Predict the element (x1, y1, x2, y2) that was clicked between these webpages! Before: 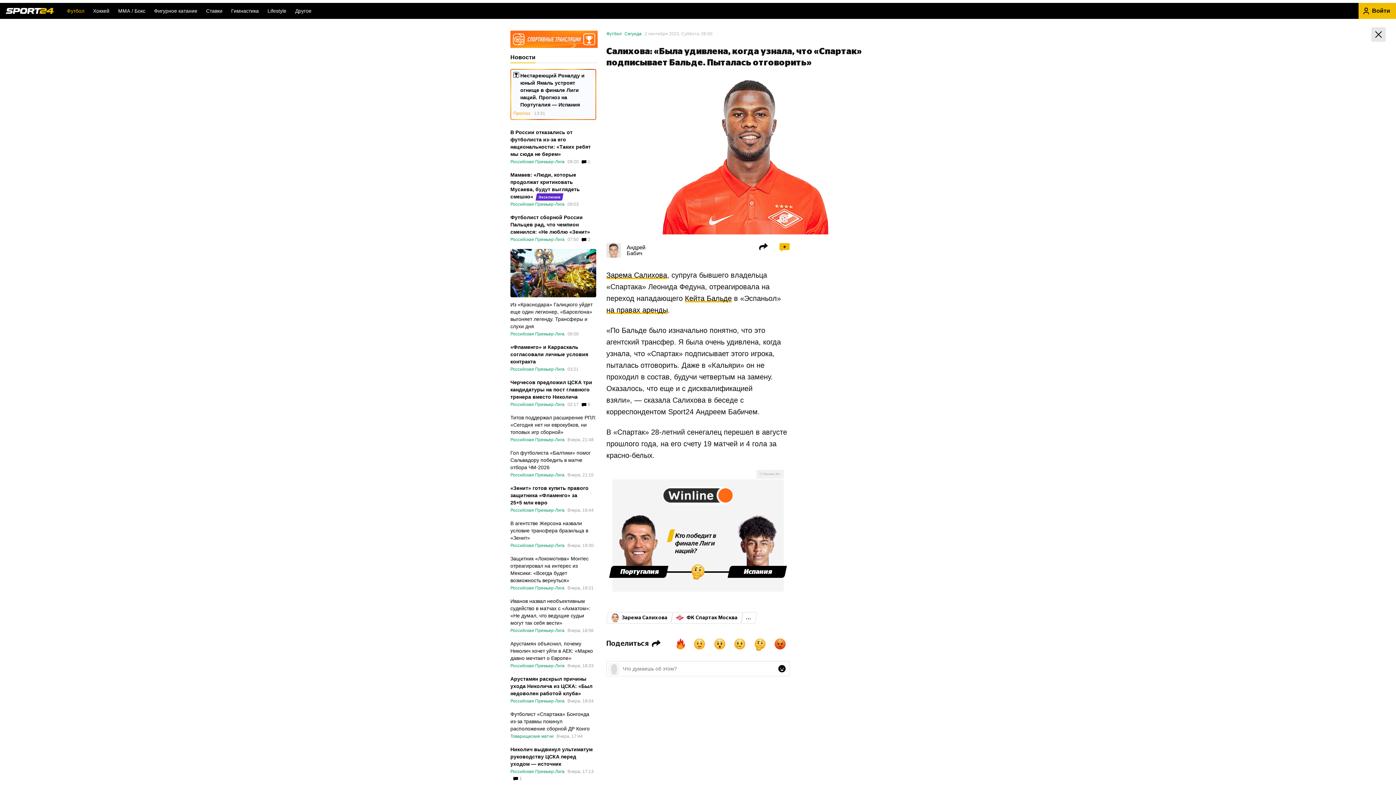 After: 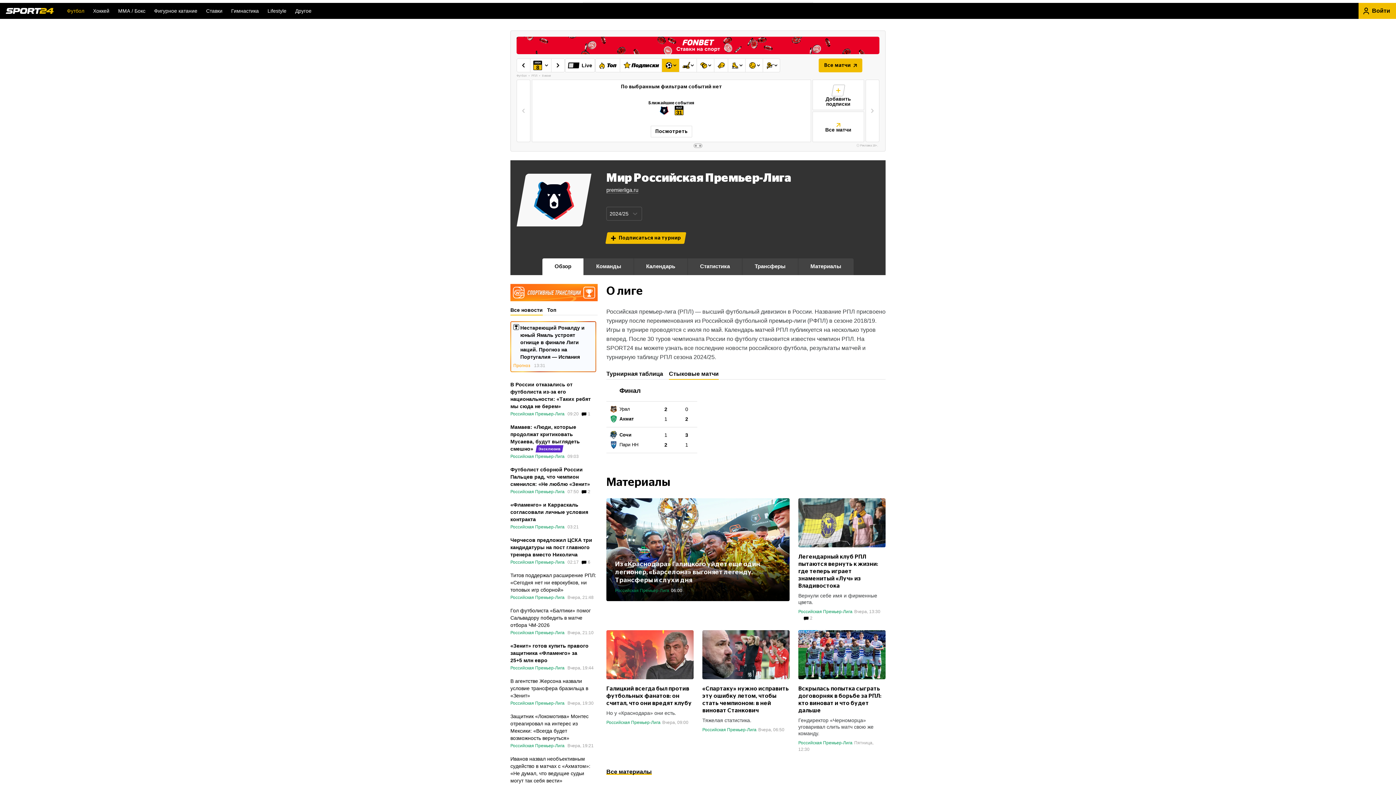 Action: bbox: (510, 159, 564, 164) label: Российская Премьер-Лига